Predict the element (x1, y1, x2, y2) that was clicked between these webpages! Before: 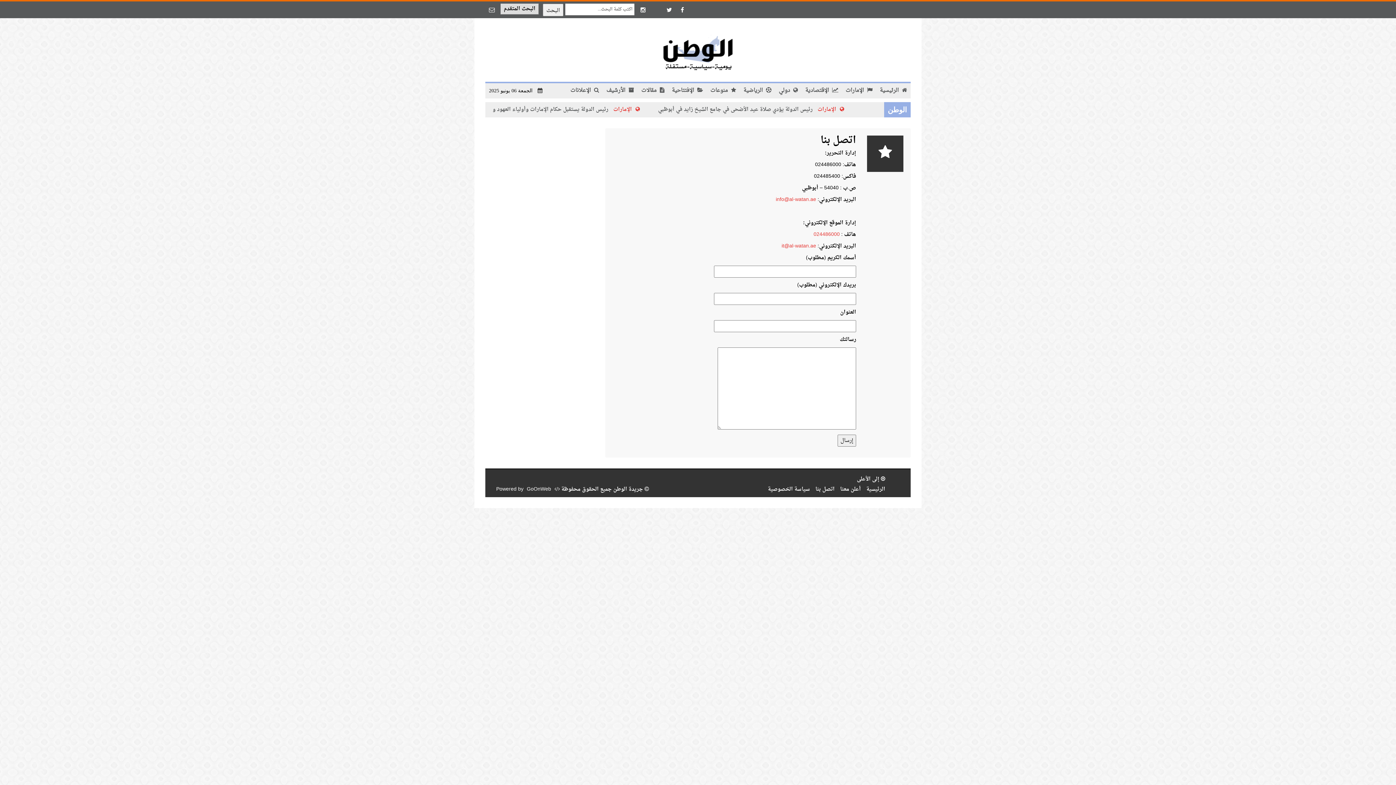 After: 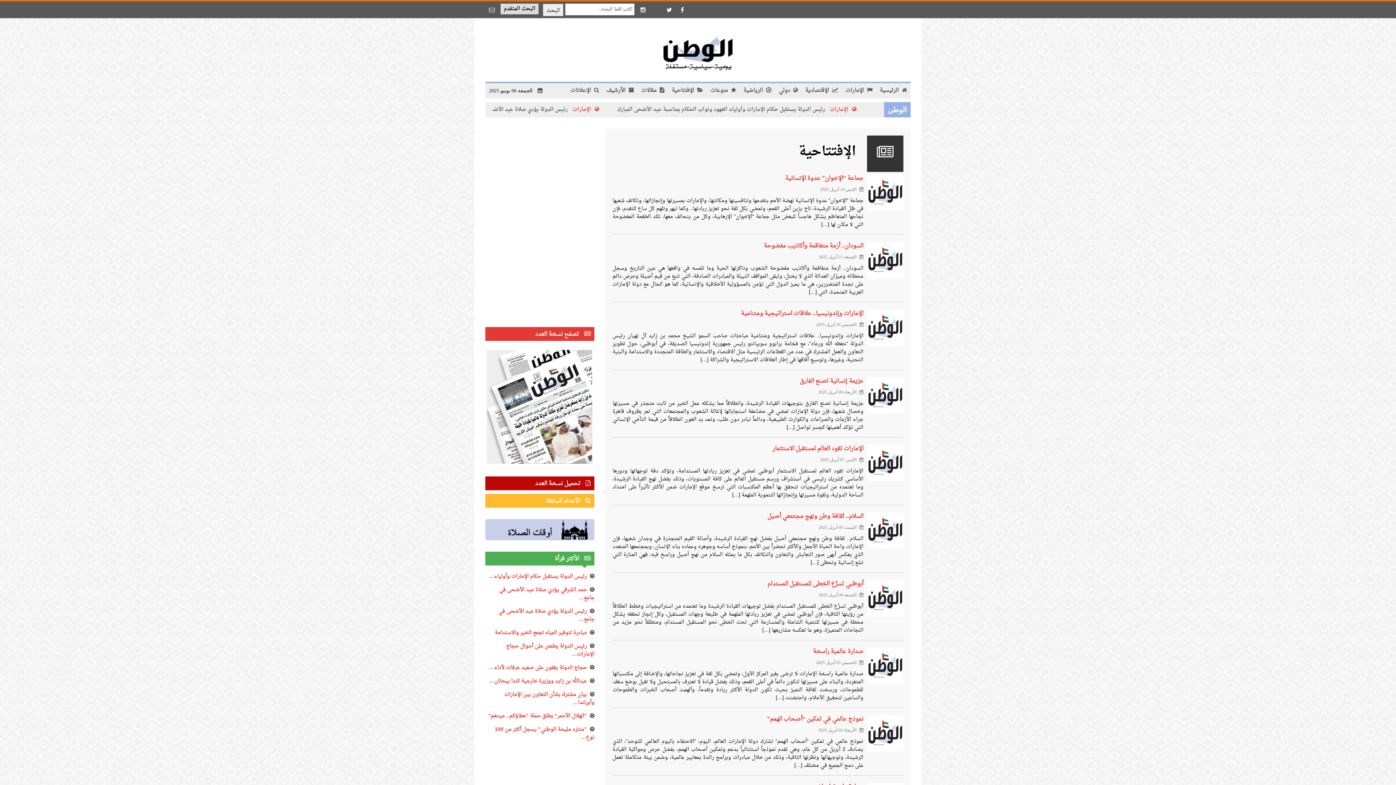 Action: bbox: (668, 83, 706, 98) label:  الإفتتاحية